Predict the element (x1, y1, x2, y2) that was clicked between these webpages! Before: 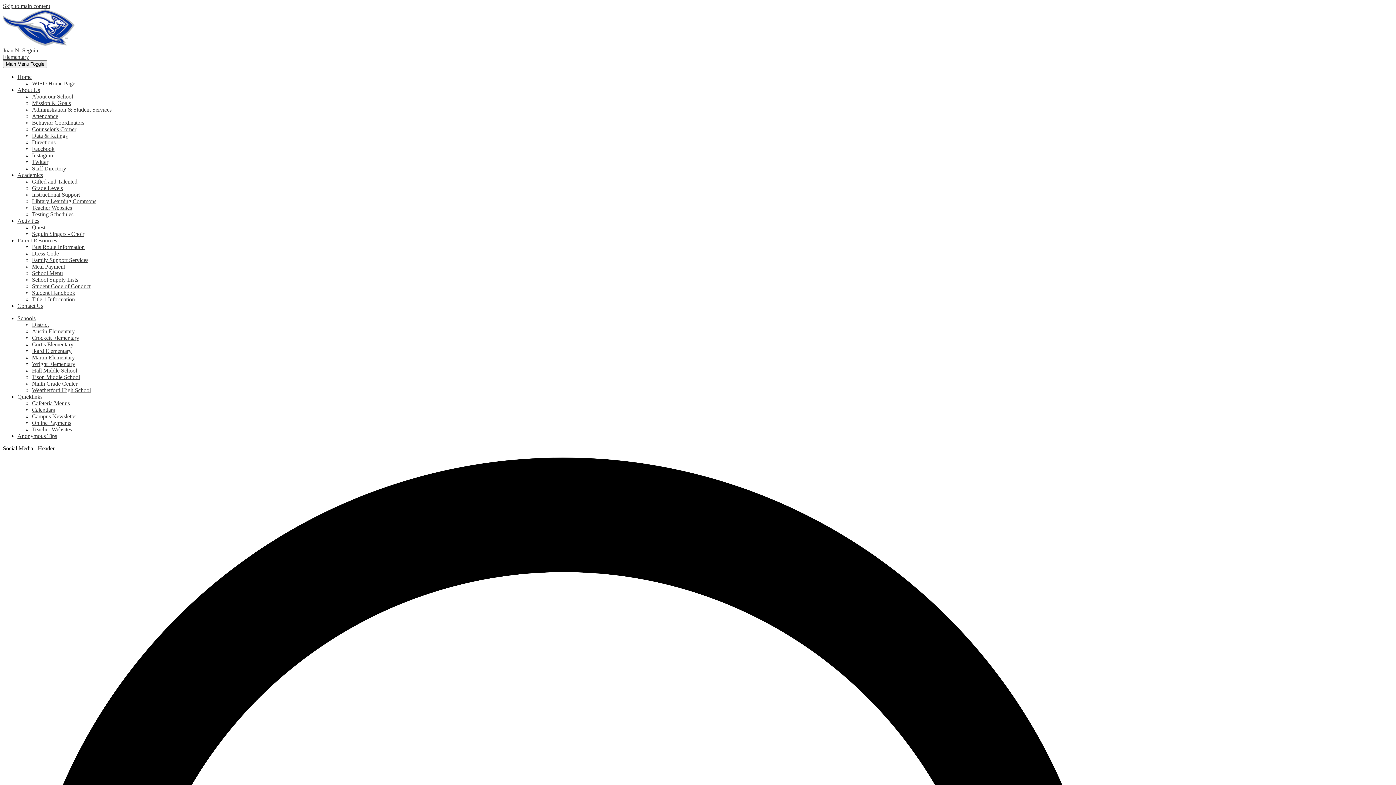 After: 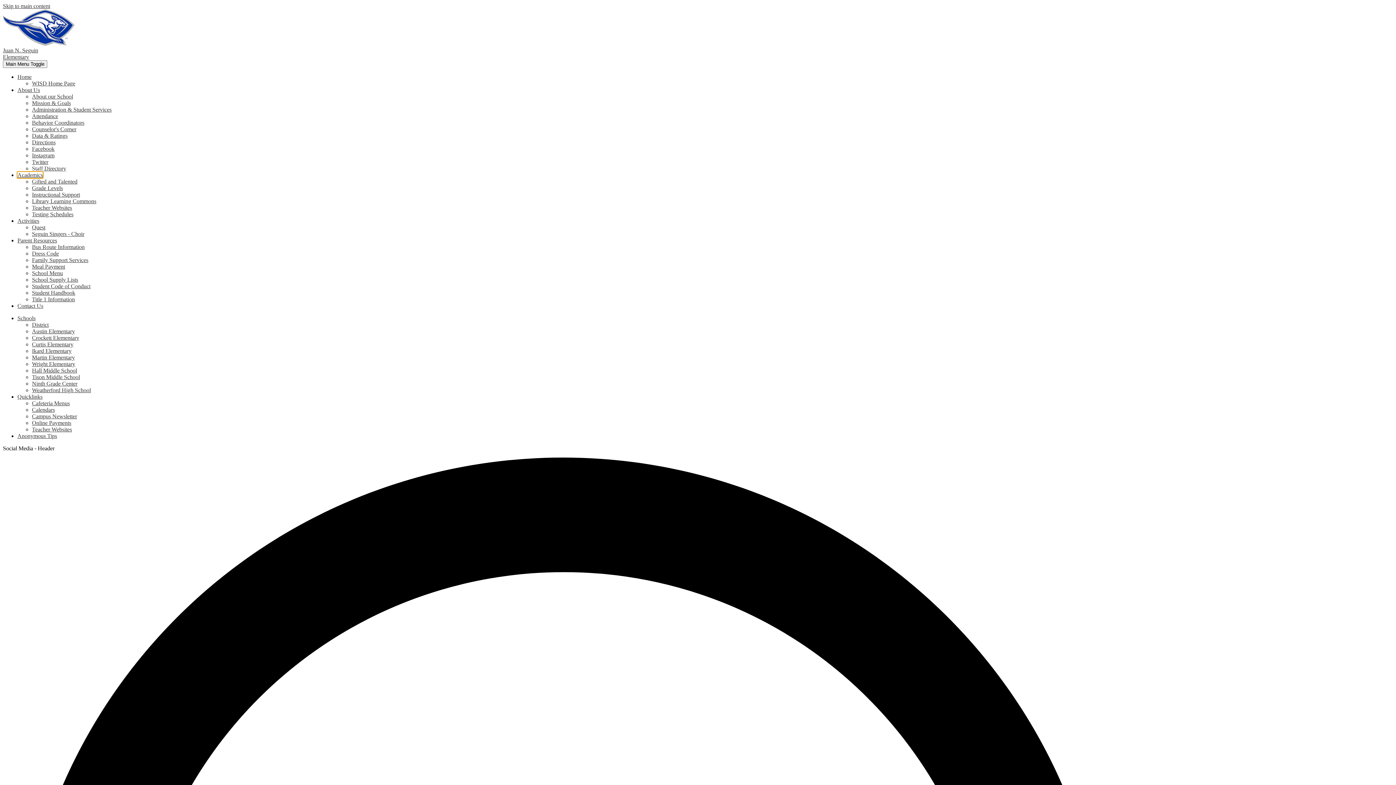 Action: bbox: (17, 172, 42, 178) label: Academics